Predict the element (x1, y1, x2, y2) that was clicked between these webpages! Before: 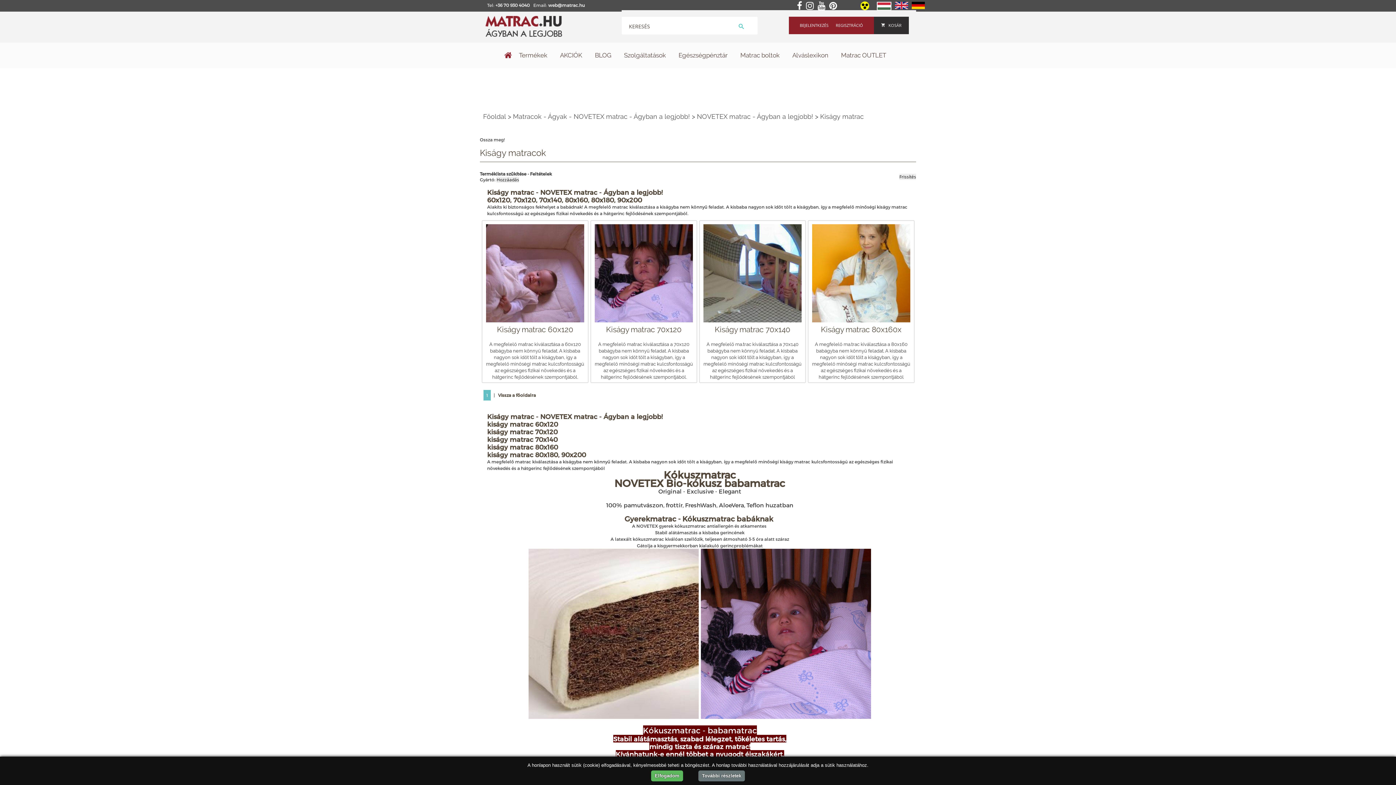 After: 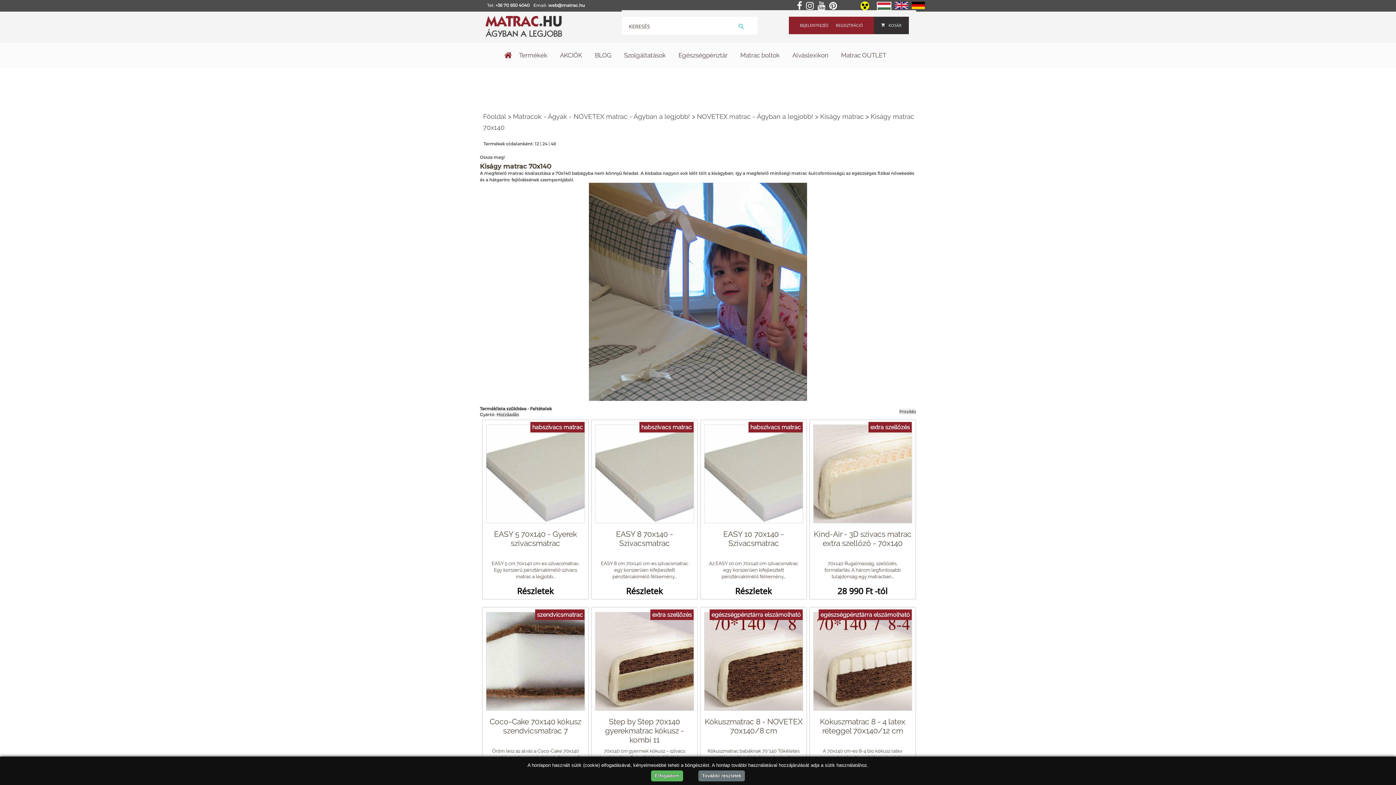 Action: label: Kiságy matrac 70x140 bbox: (714, 324, 790, 334)